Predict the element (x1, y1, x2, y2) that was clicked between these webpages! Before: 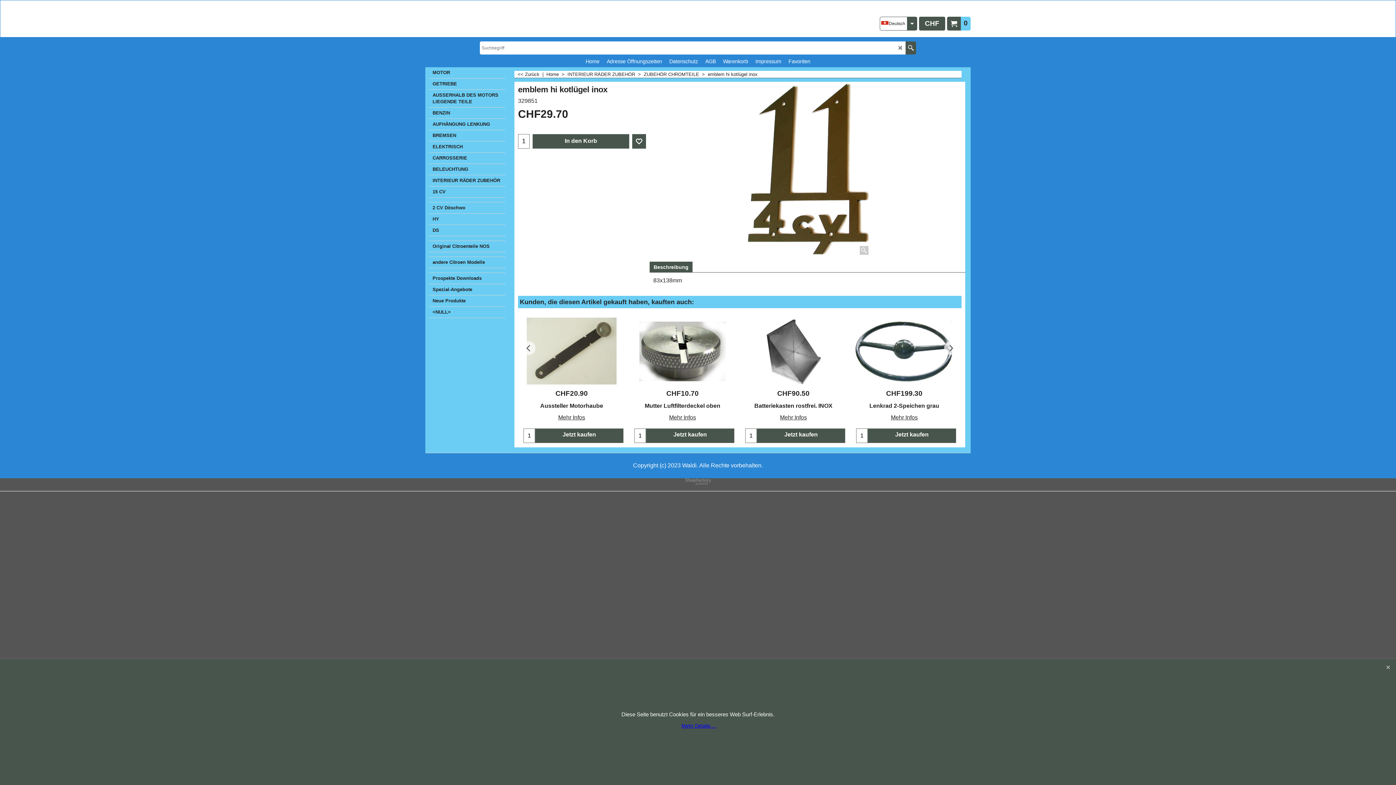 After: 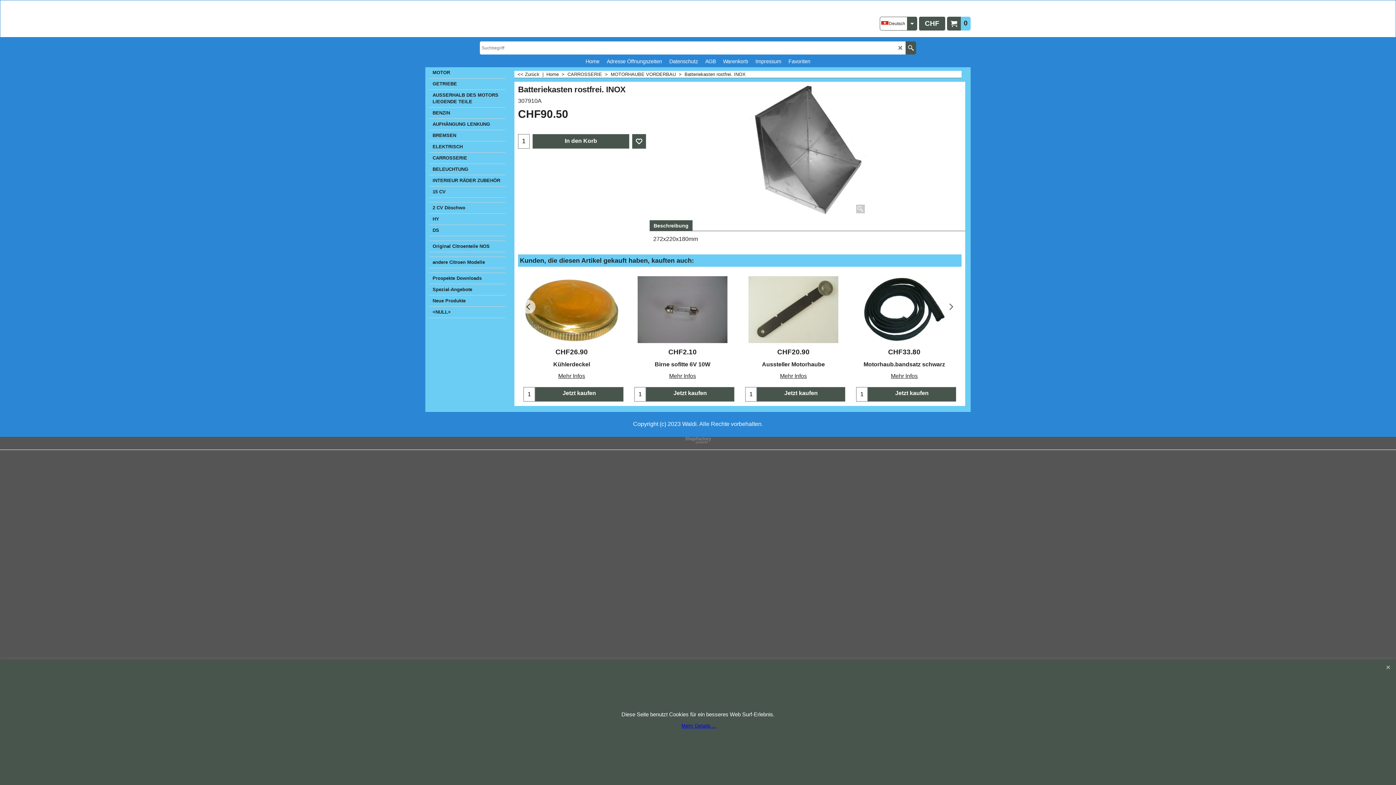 Action: bbox: (741, 390, 845, 396) label: Batteriekasten rostfrei. INOX